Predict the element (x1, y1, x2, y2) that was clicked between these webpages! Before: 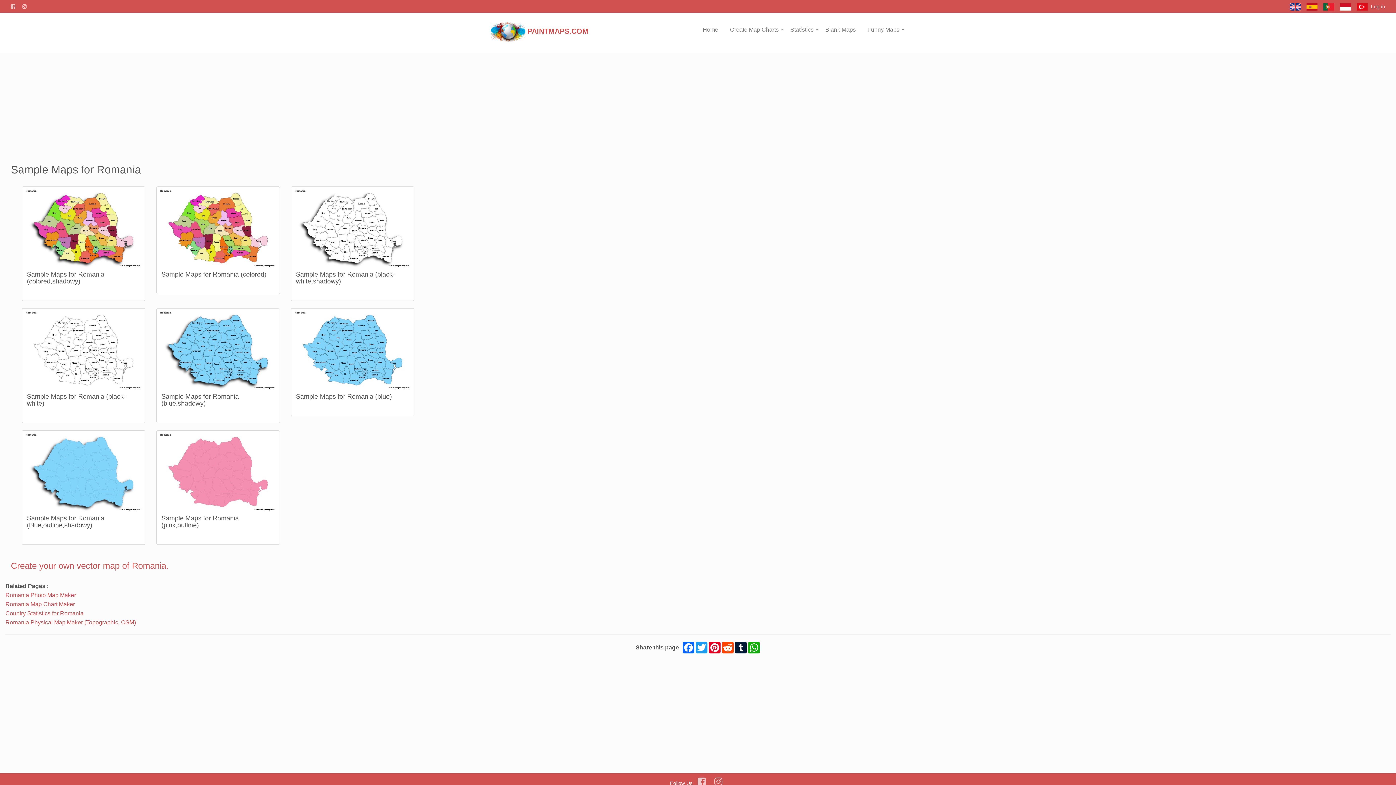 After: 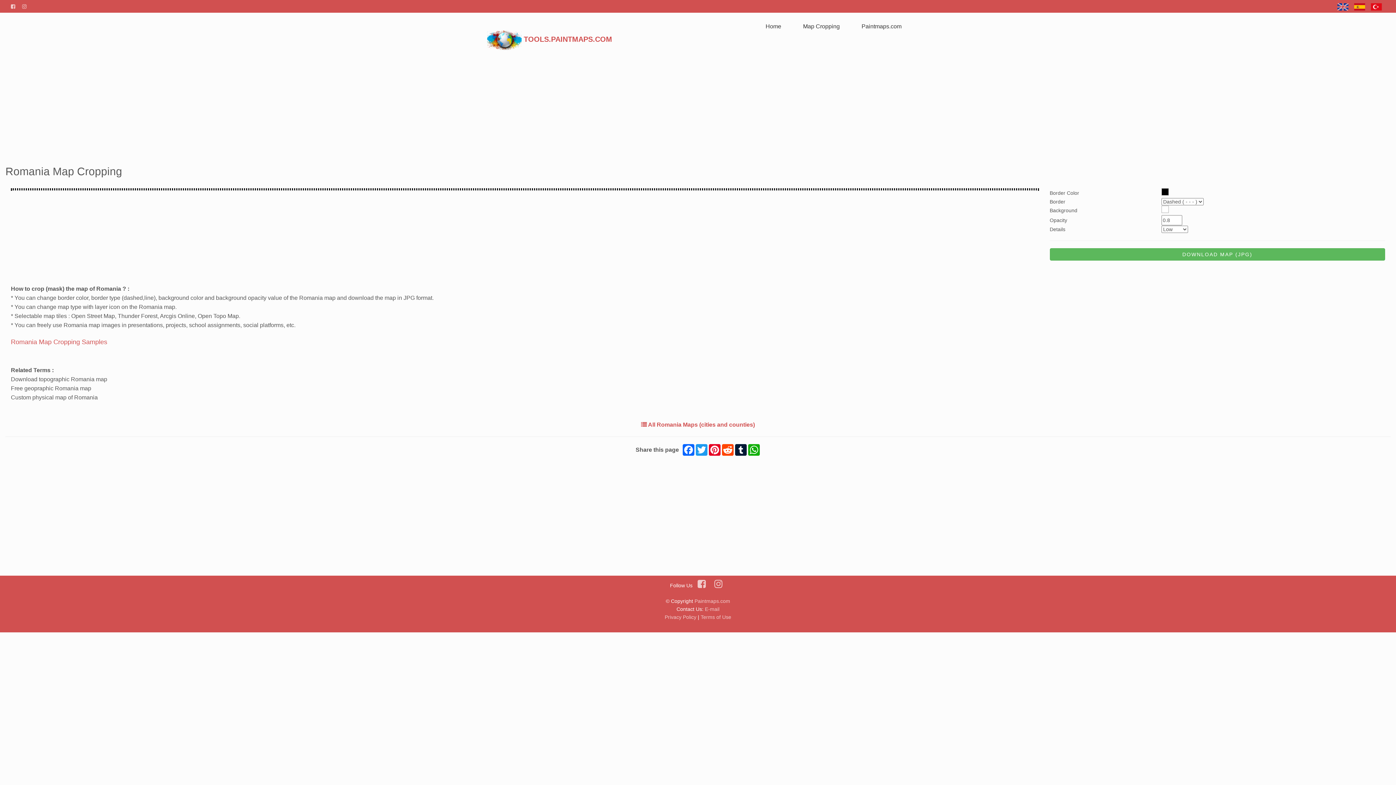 Action: label: Romania Physical Map Maker (Topographic, OSM) bbox: (5, 619, 136, 625)